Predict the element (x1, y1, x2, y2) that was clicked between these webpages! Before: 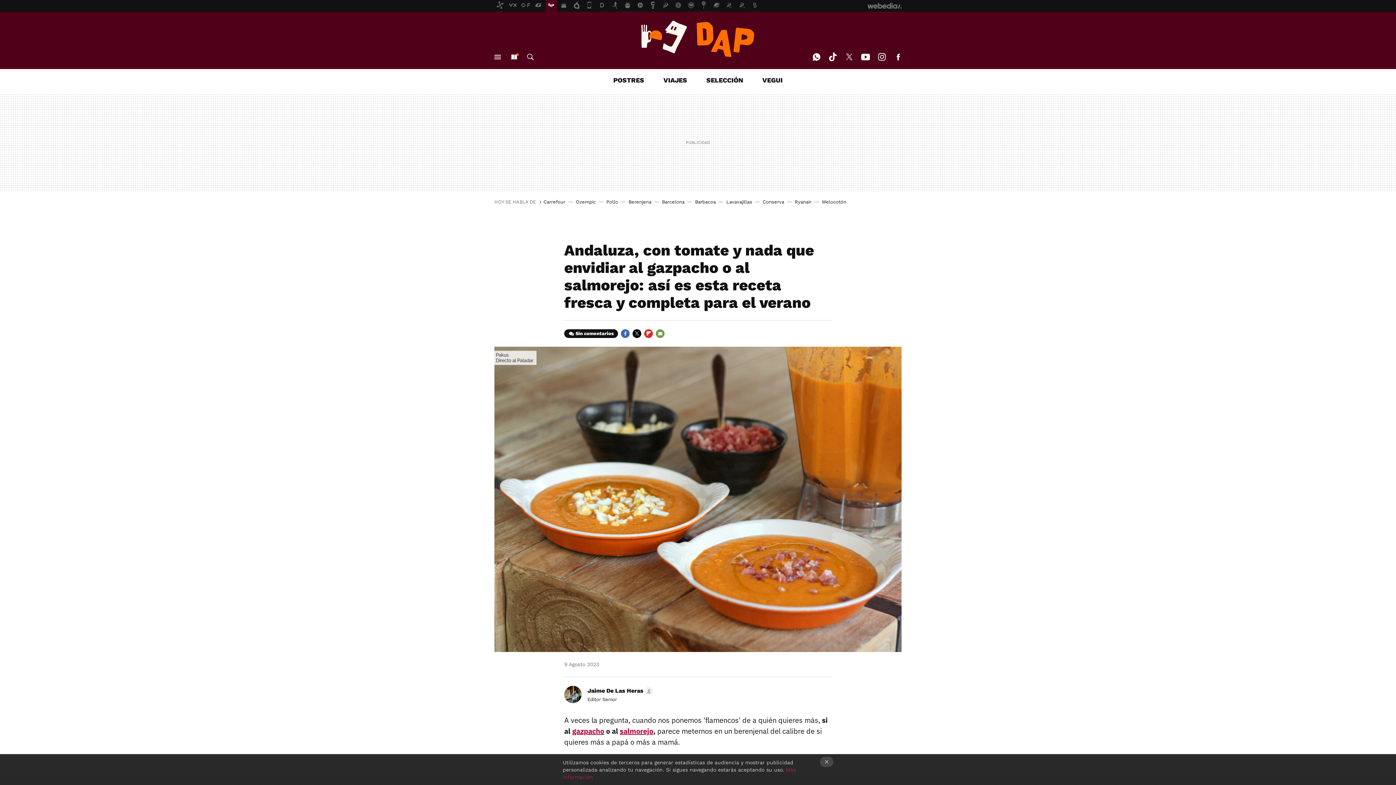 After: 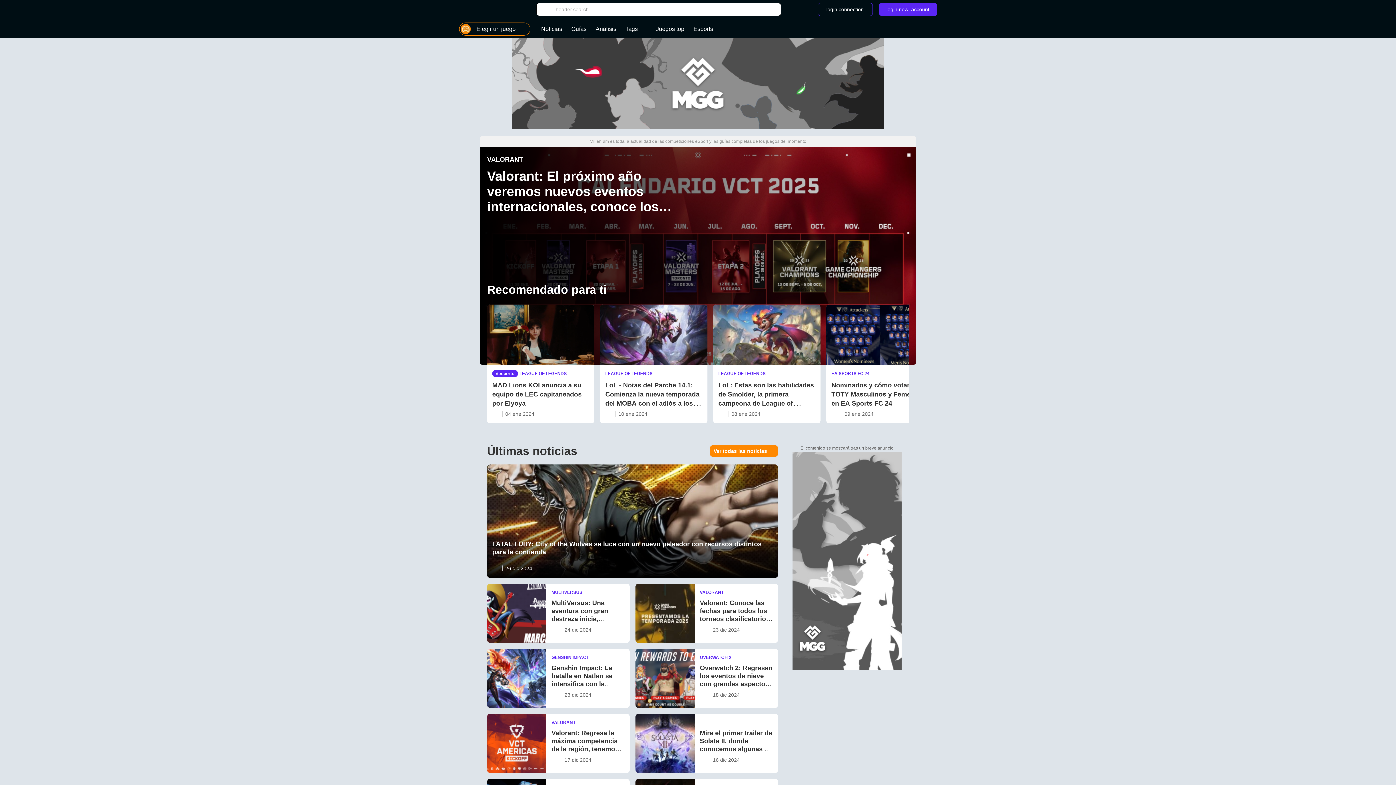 Action: bbox: (685, 0, 697, 11)